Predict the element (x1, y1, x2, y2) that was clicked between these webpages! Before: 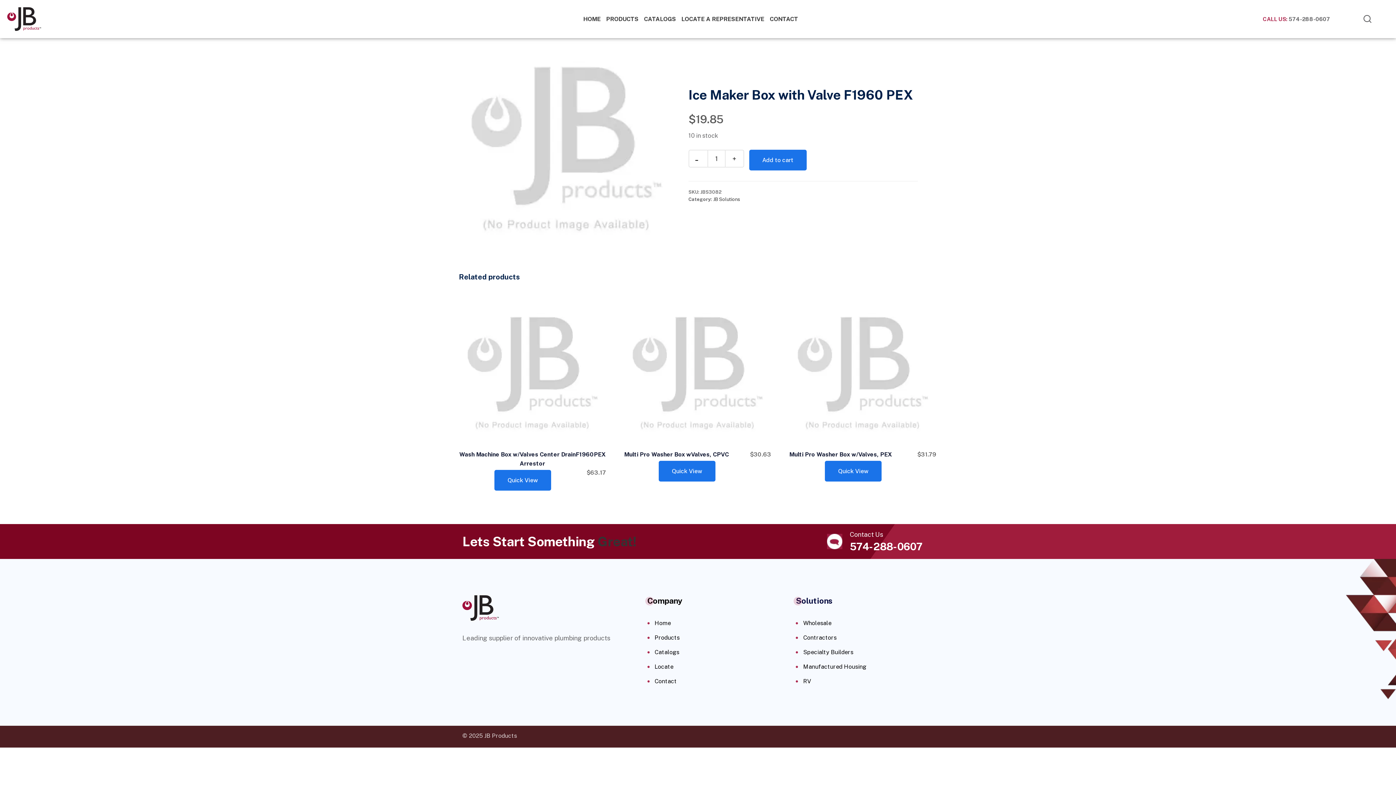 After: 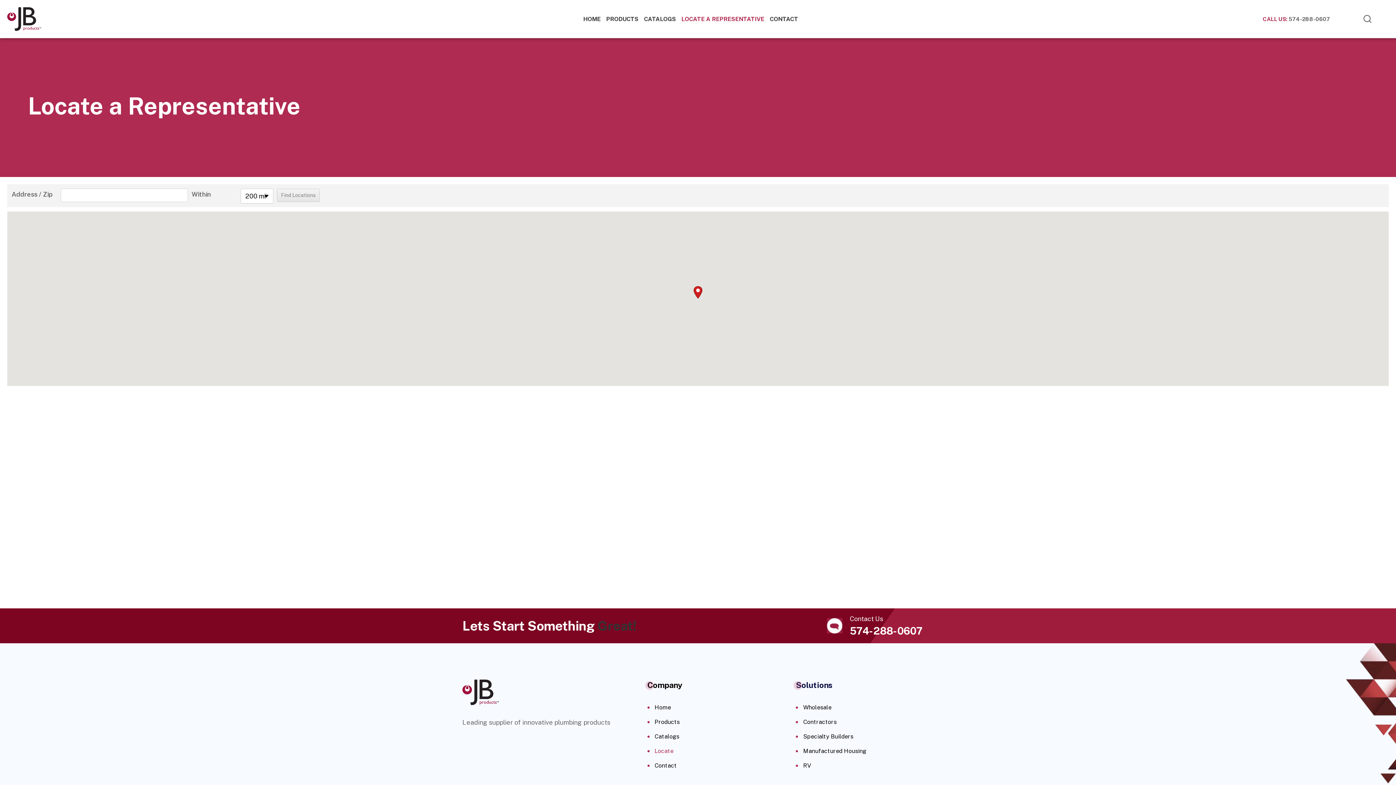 Action: label: Locate bbox: (647, 662, 774, 676)